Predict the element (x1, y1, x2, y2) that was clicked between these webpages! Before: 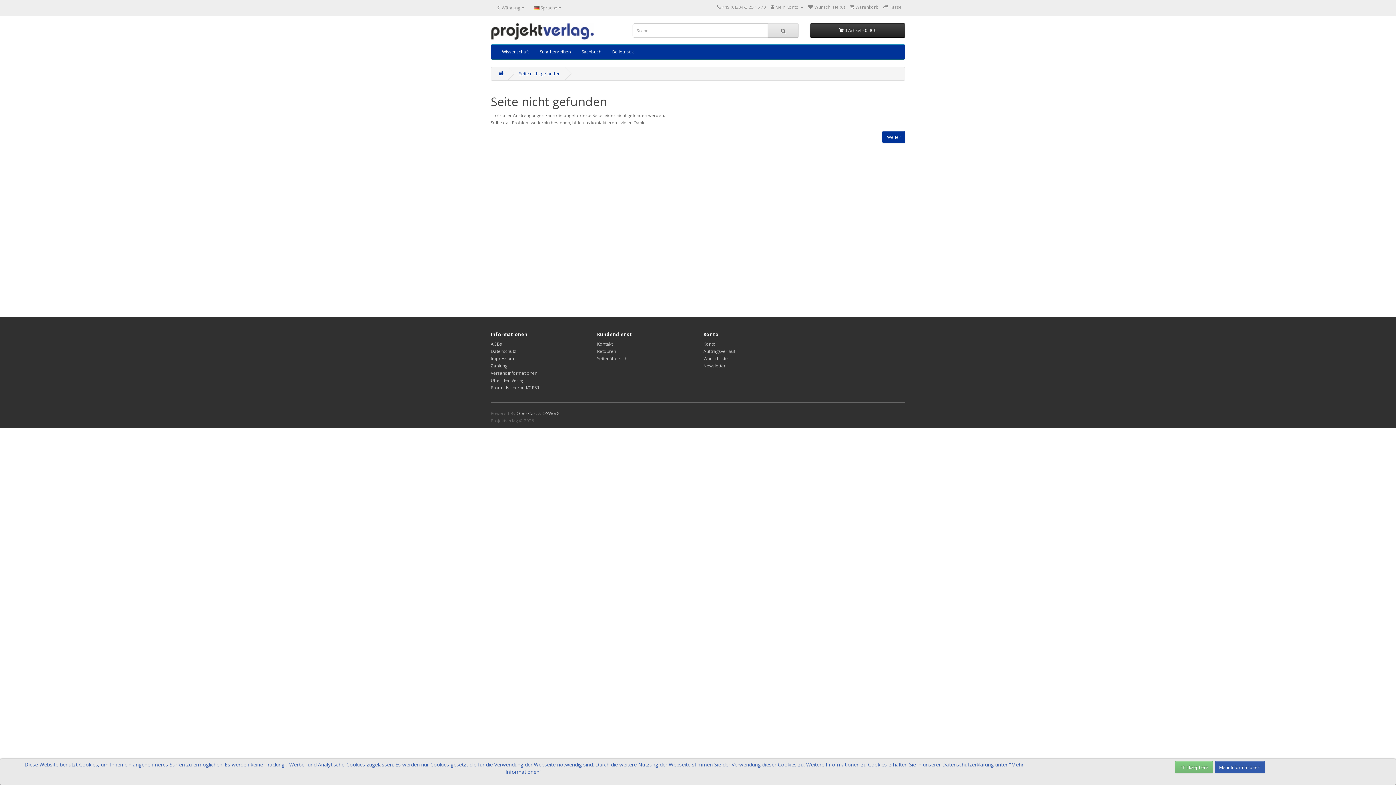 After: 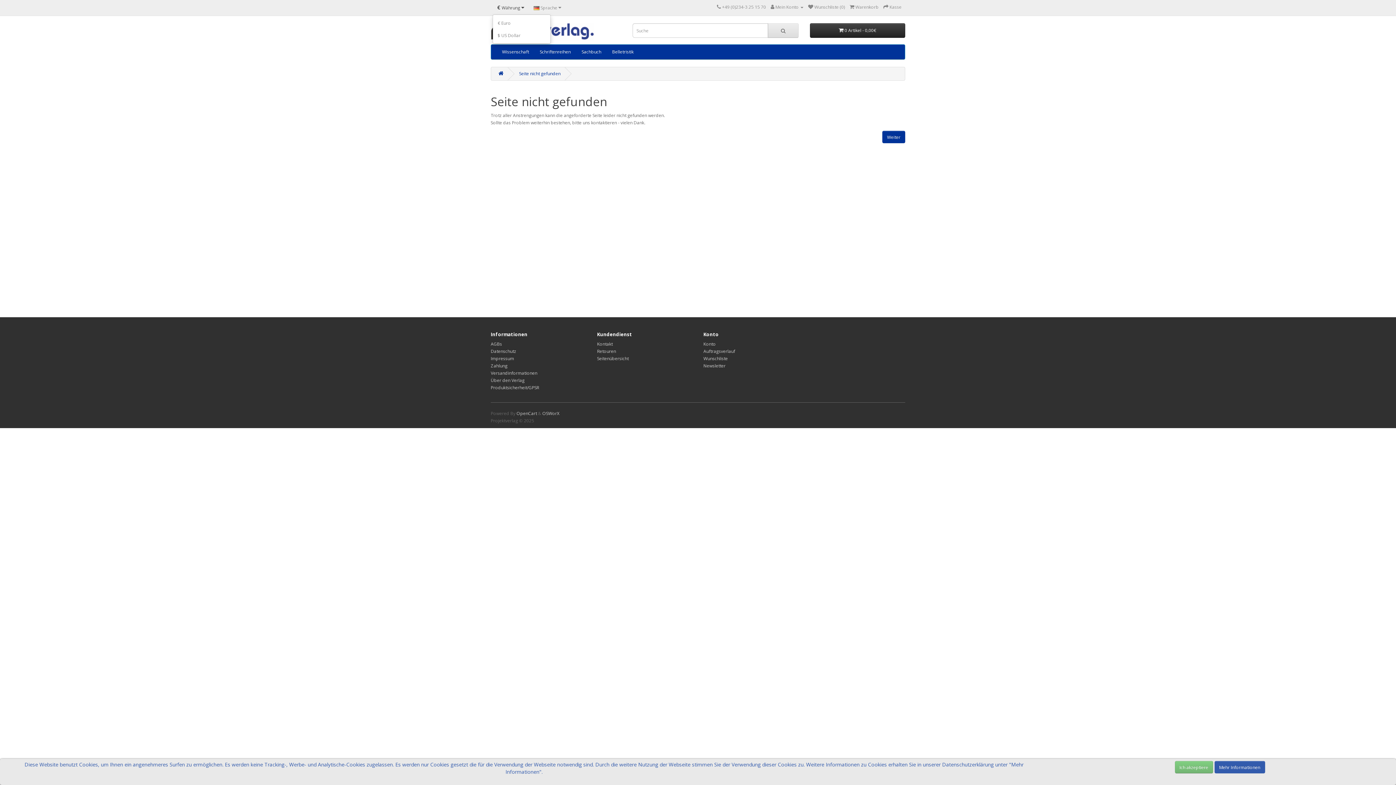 Action: label: € Währung  bbox: (492, 1, 529, 13)